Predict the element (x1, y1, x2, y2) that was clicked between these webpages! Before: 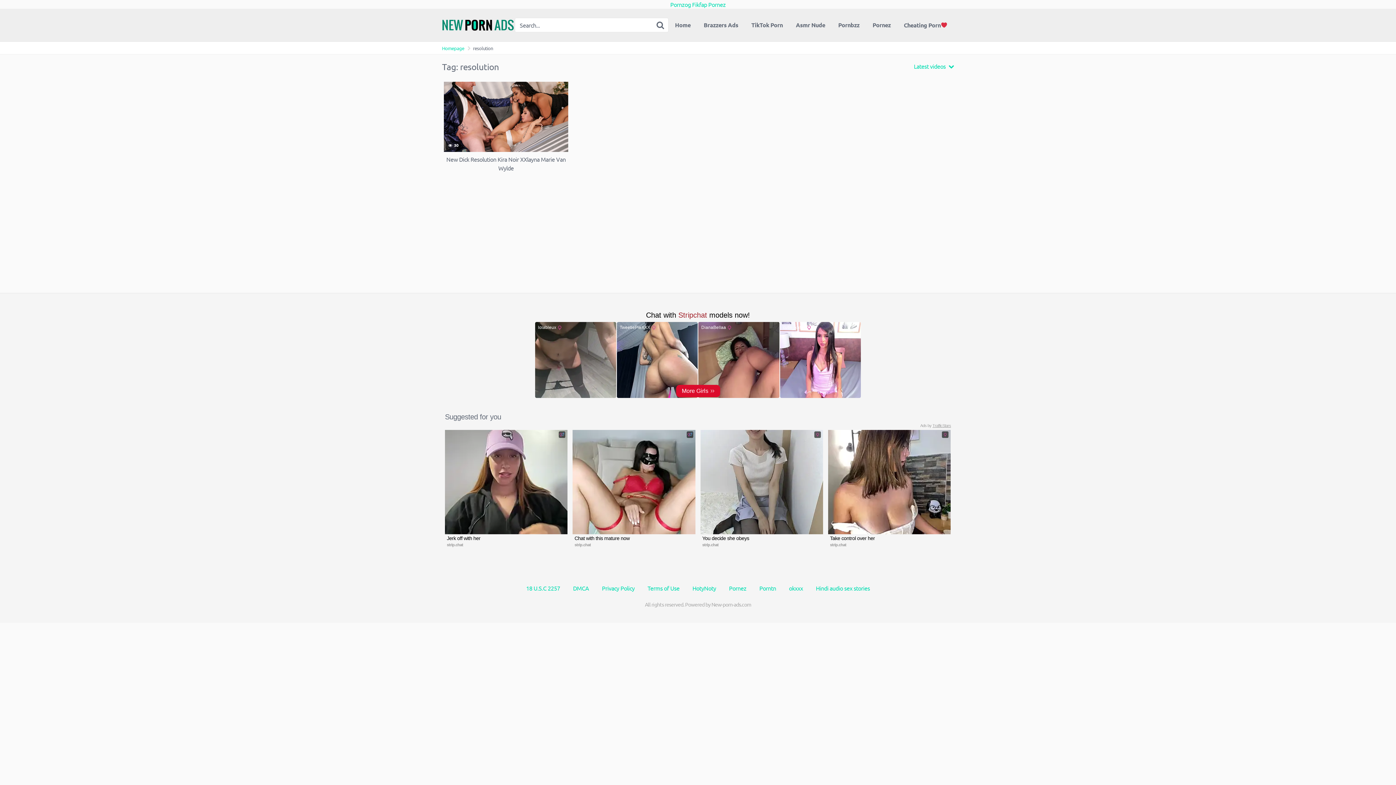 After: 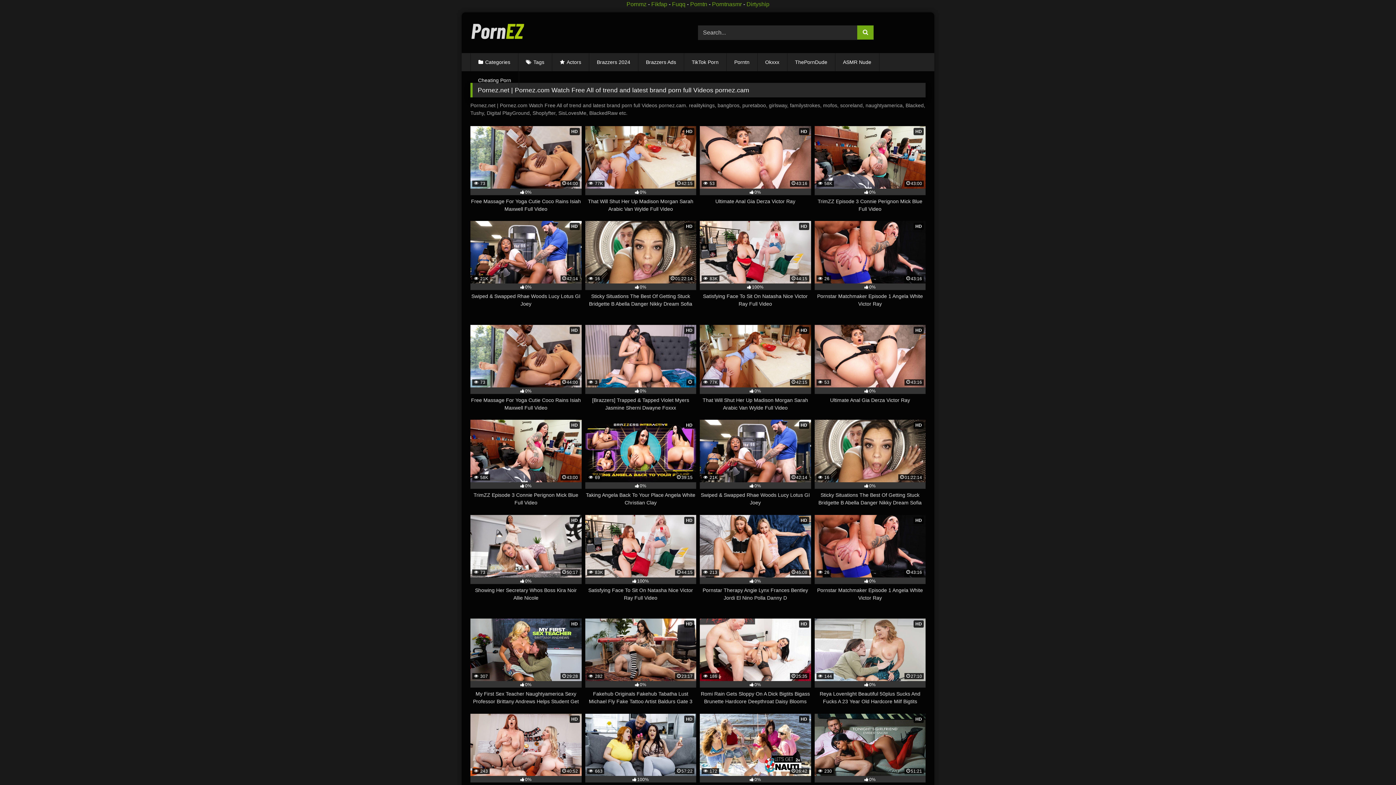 Action: label: Pornez bbox: (866, 14, 897, 35)